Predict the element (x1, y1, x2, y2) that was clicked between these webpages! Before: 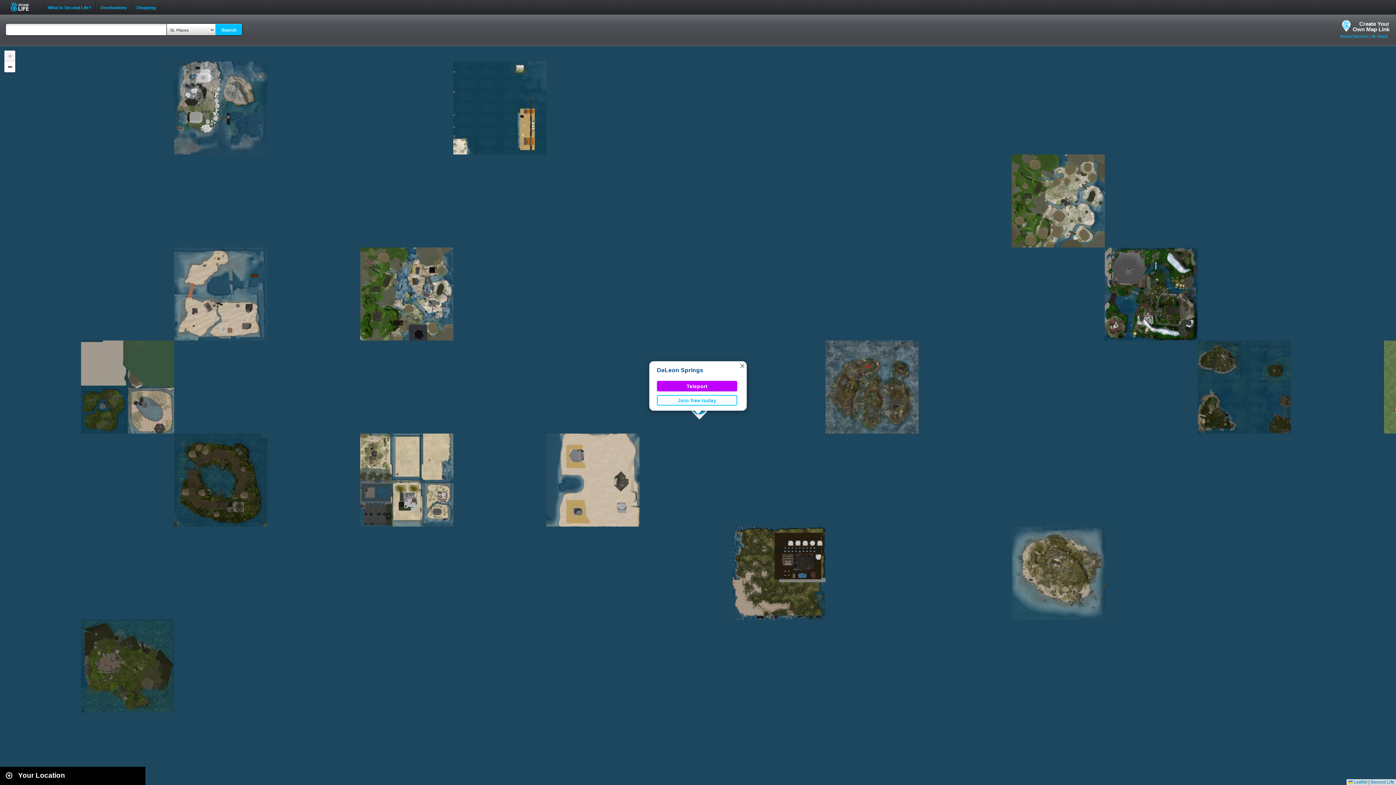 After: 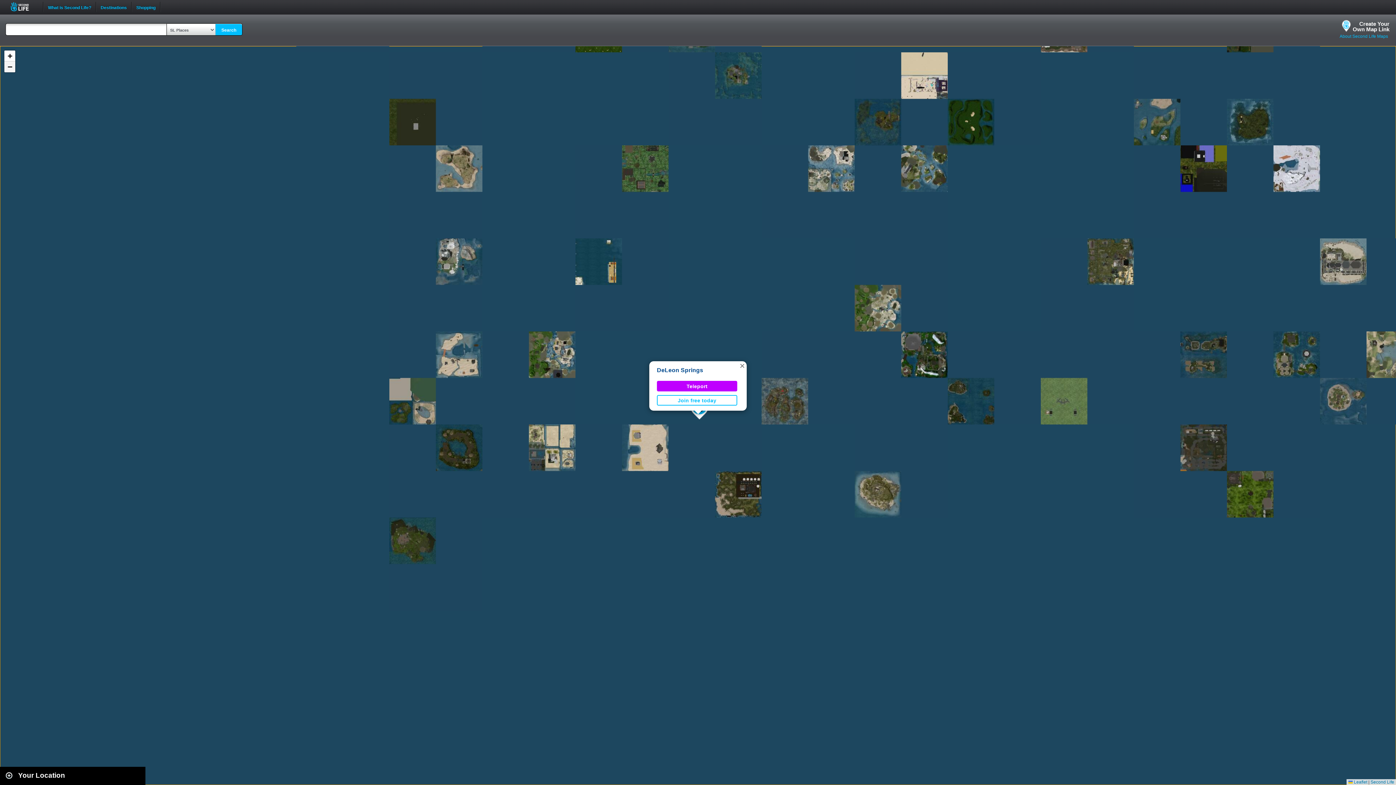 Action: label: Zoom out bbox: (4, 61, 15, 72)